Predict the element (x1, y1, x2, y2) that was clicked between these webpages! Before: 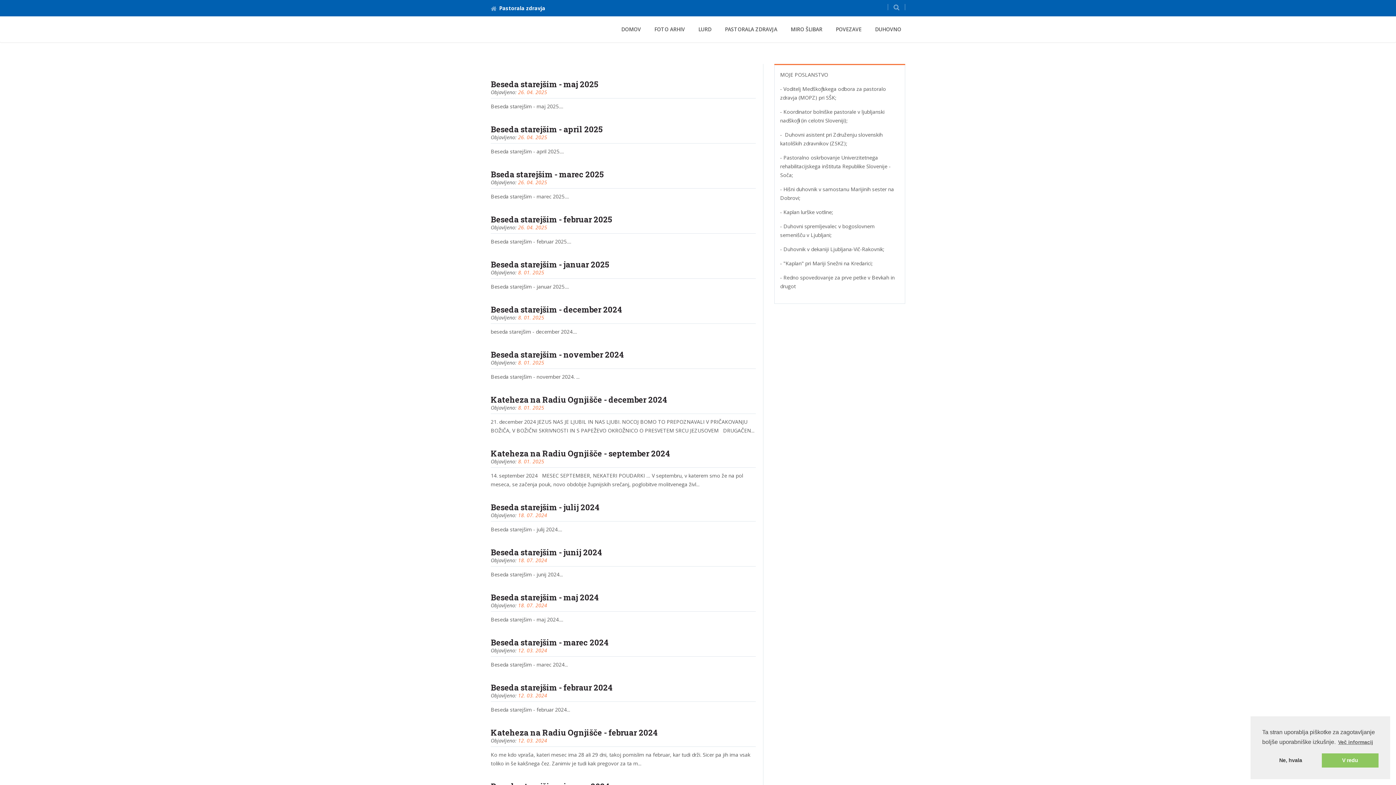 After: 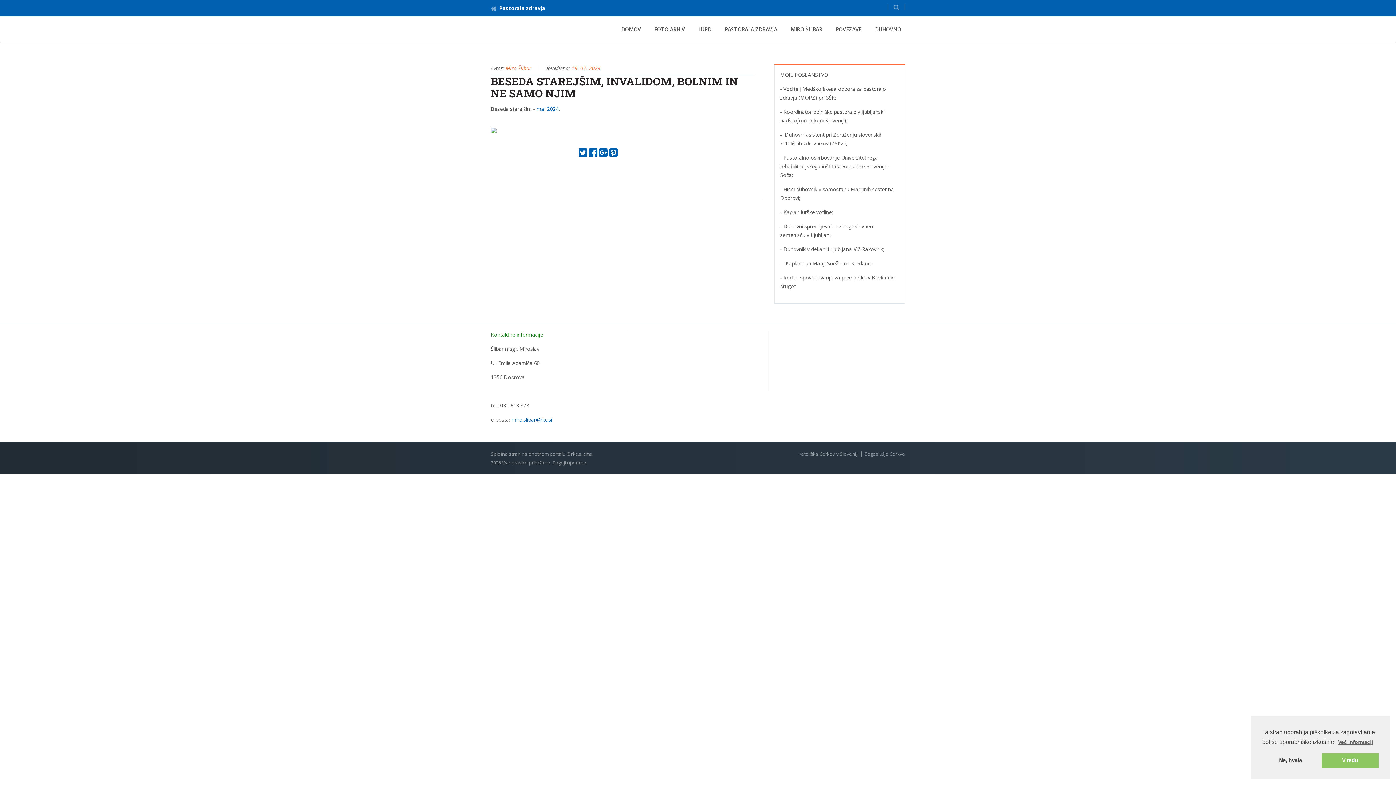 Action: bbox: (490, 593, 756, 602) label: Beseda starejšim - maj 2024